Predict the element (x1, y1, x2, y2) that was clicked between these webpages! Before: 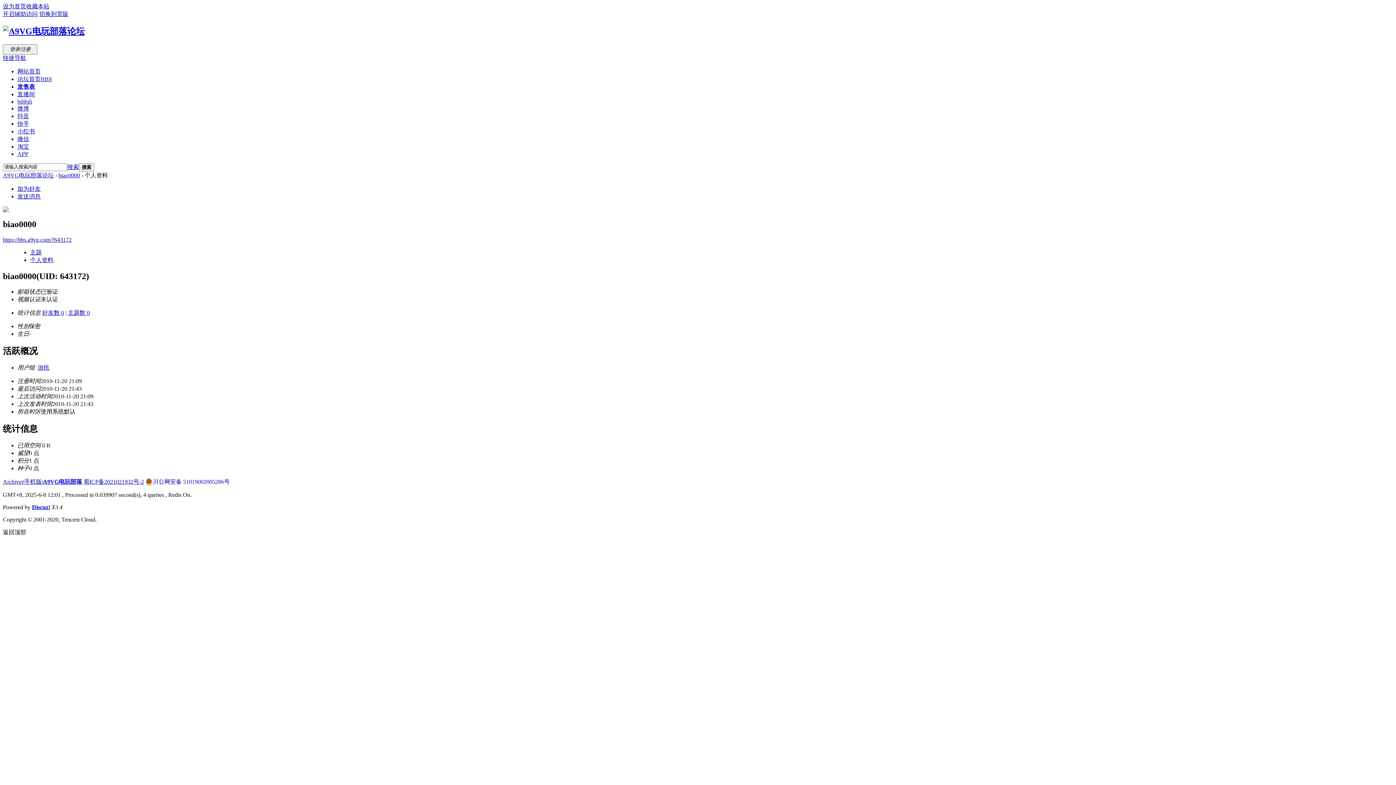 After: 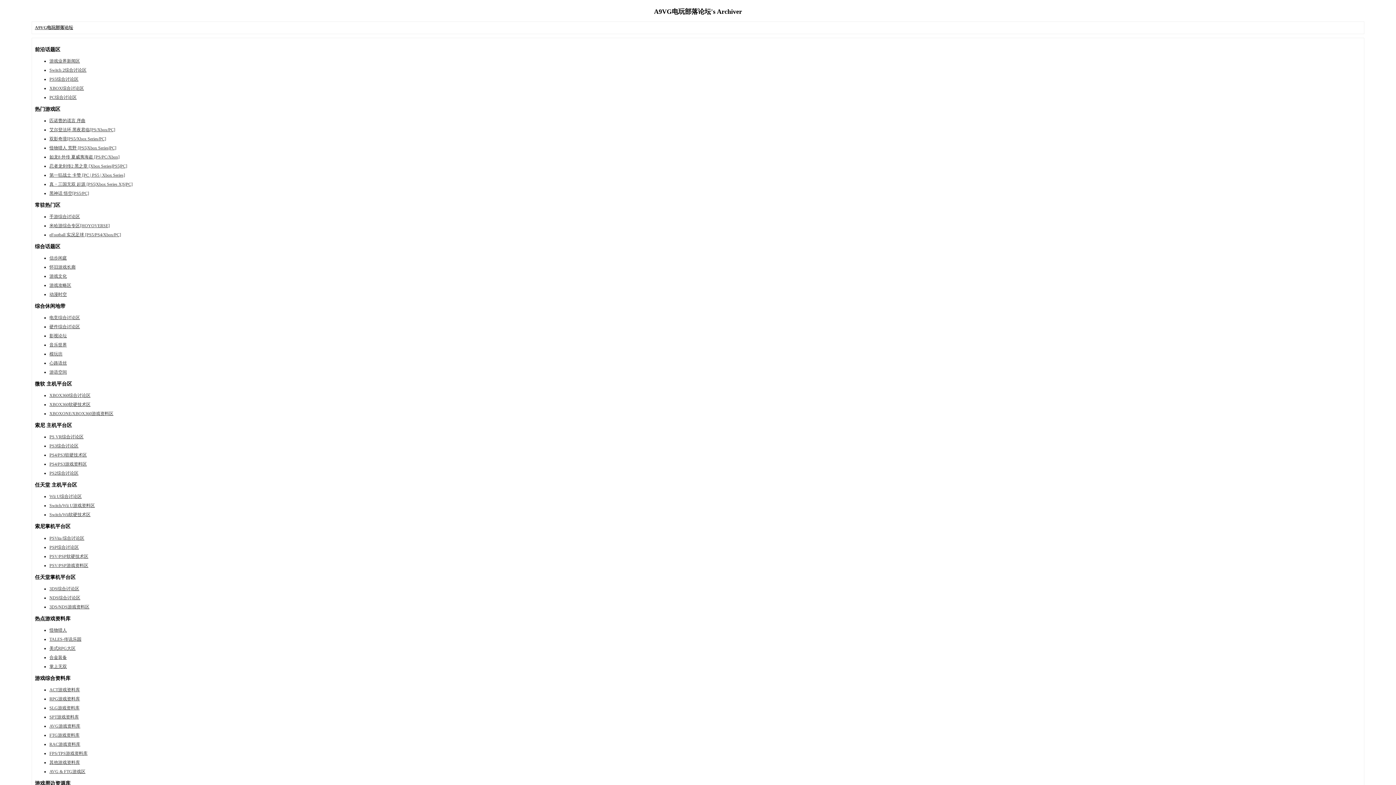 Action: bbox: (2, 478, 23, 485) label: Archiver